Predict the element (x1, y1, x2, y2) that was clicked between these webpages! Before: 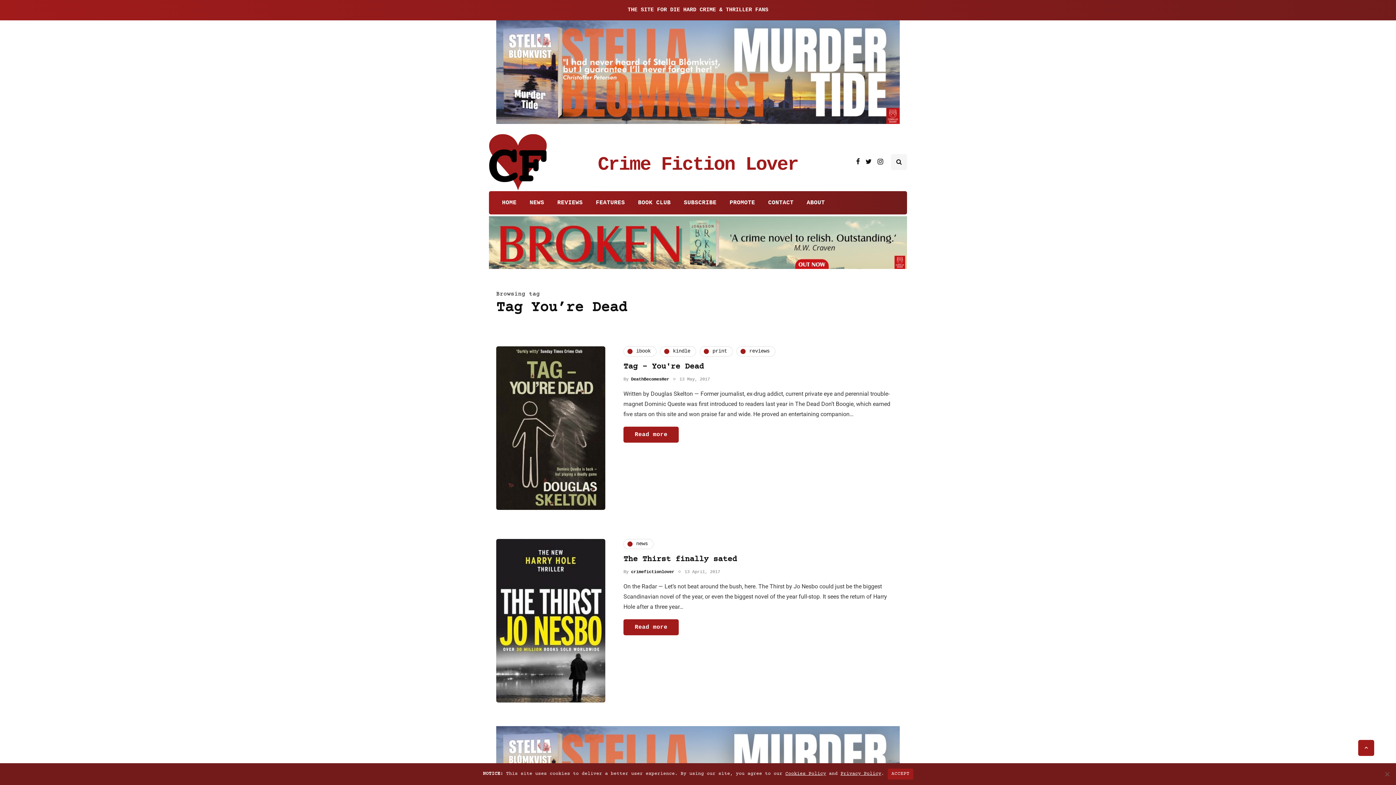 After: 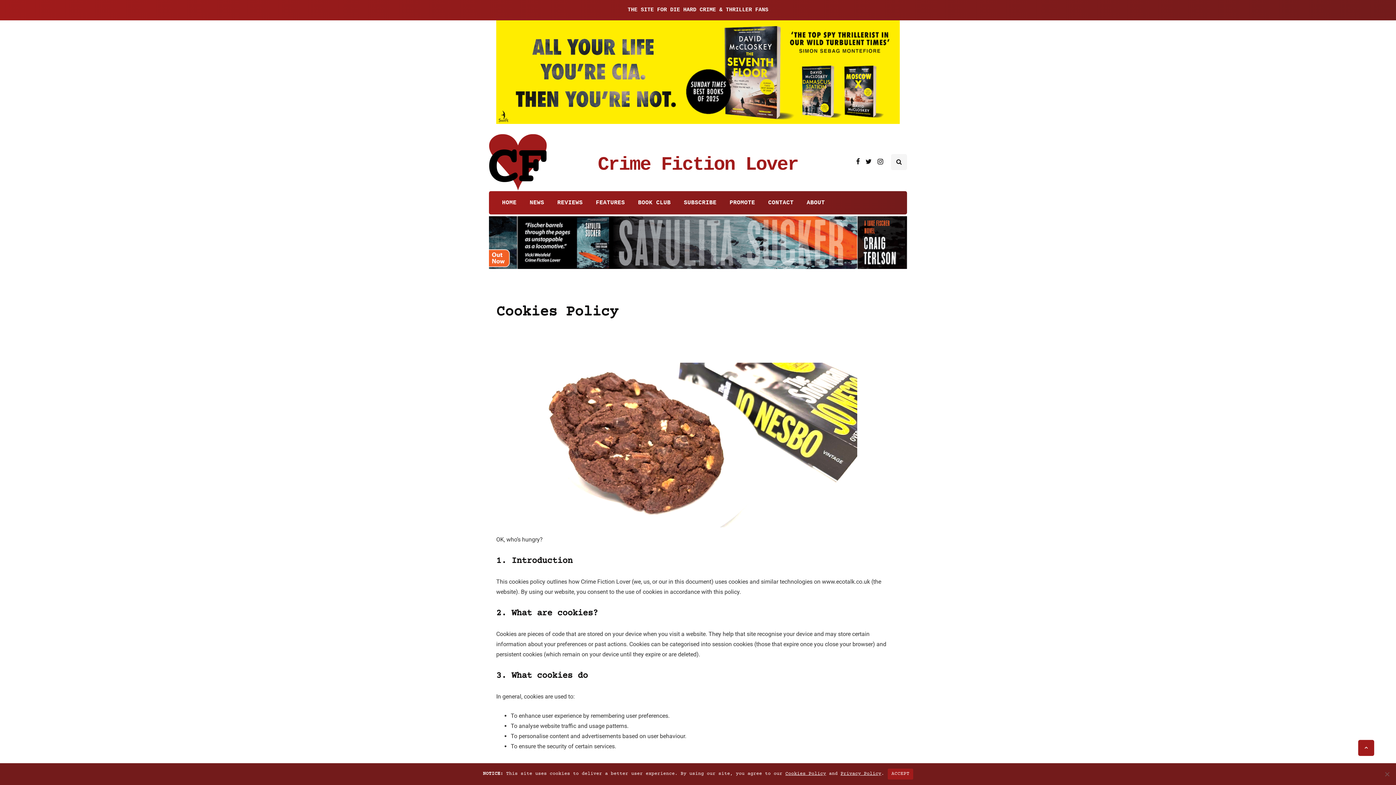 Action: bbox: (785, 771, 826, 776) label: Cookies Policy